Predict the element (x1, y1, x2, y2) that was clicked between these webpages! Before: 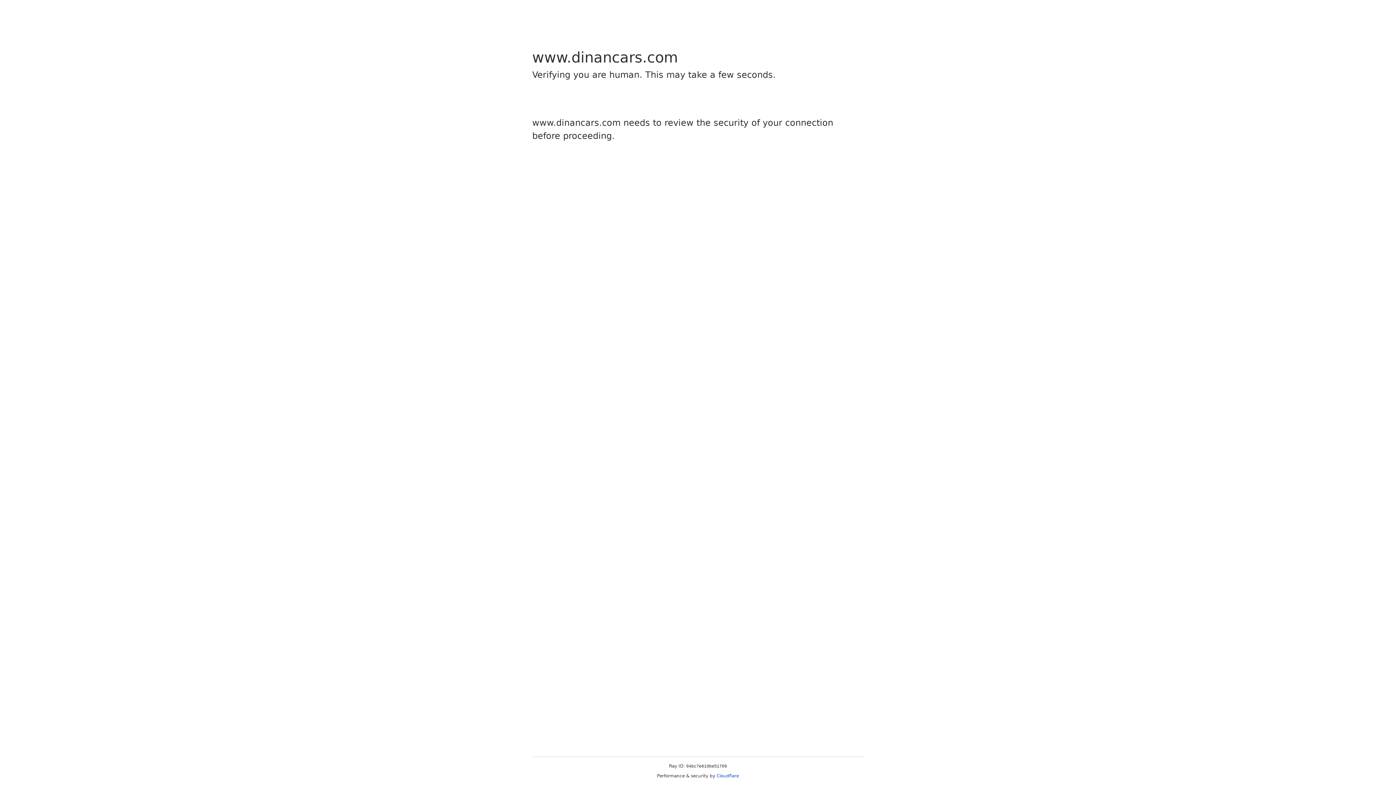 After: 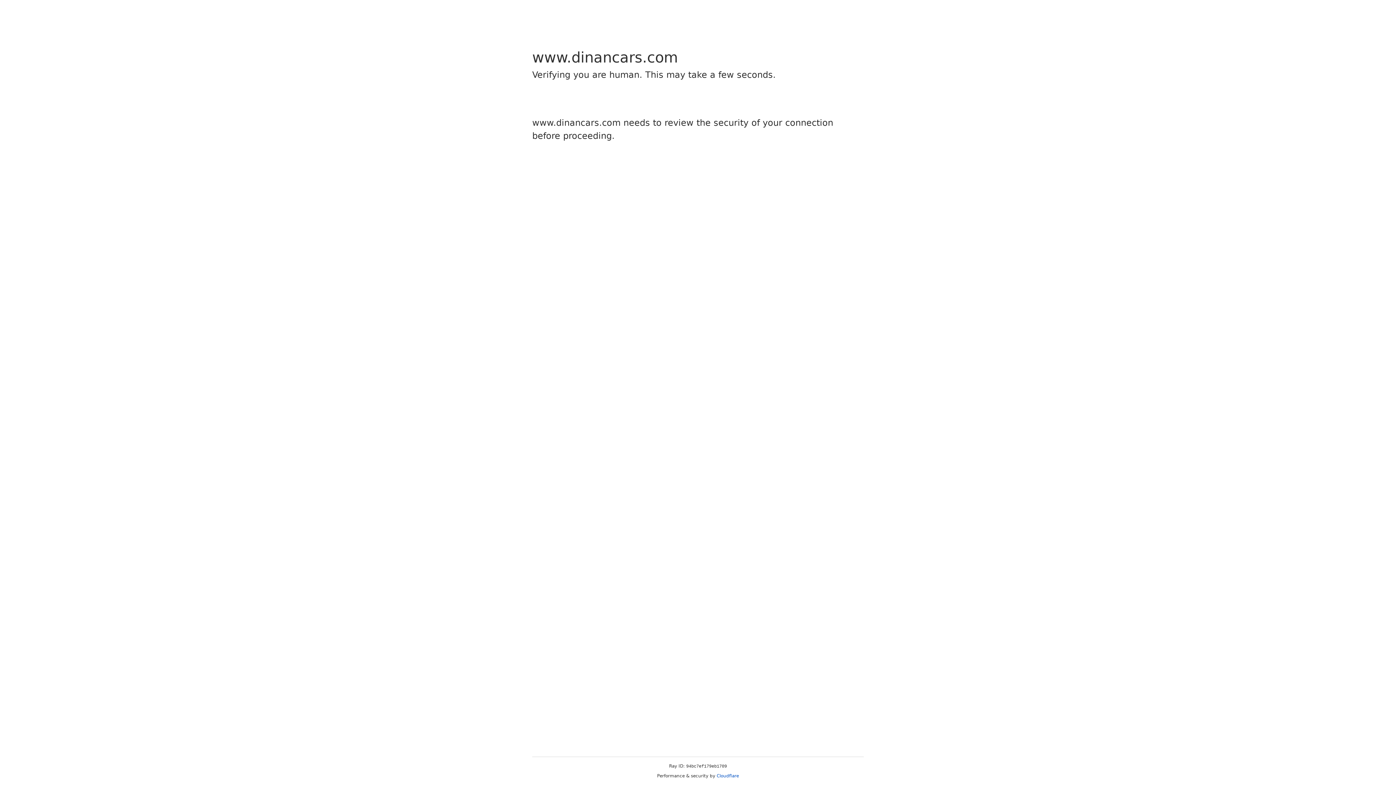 Action: label: Cloudflare bbox: (716, 773, 739, 778)